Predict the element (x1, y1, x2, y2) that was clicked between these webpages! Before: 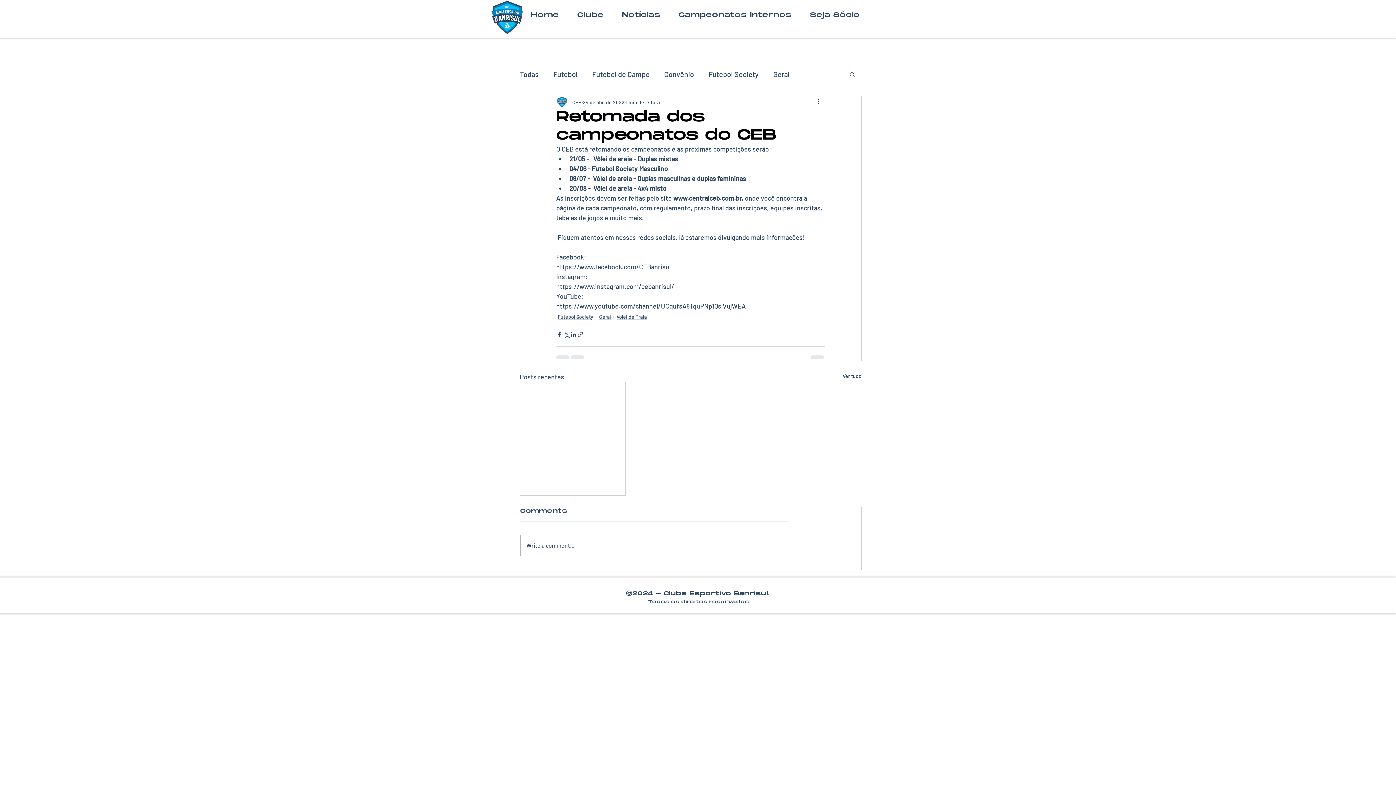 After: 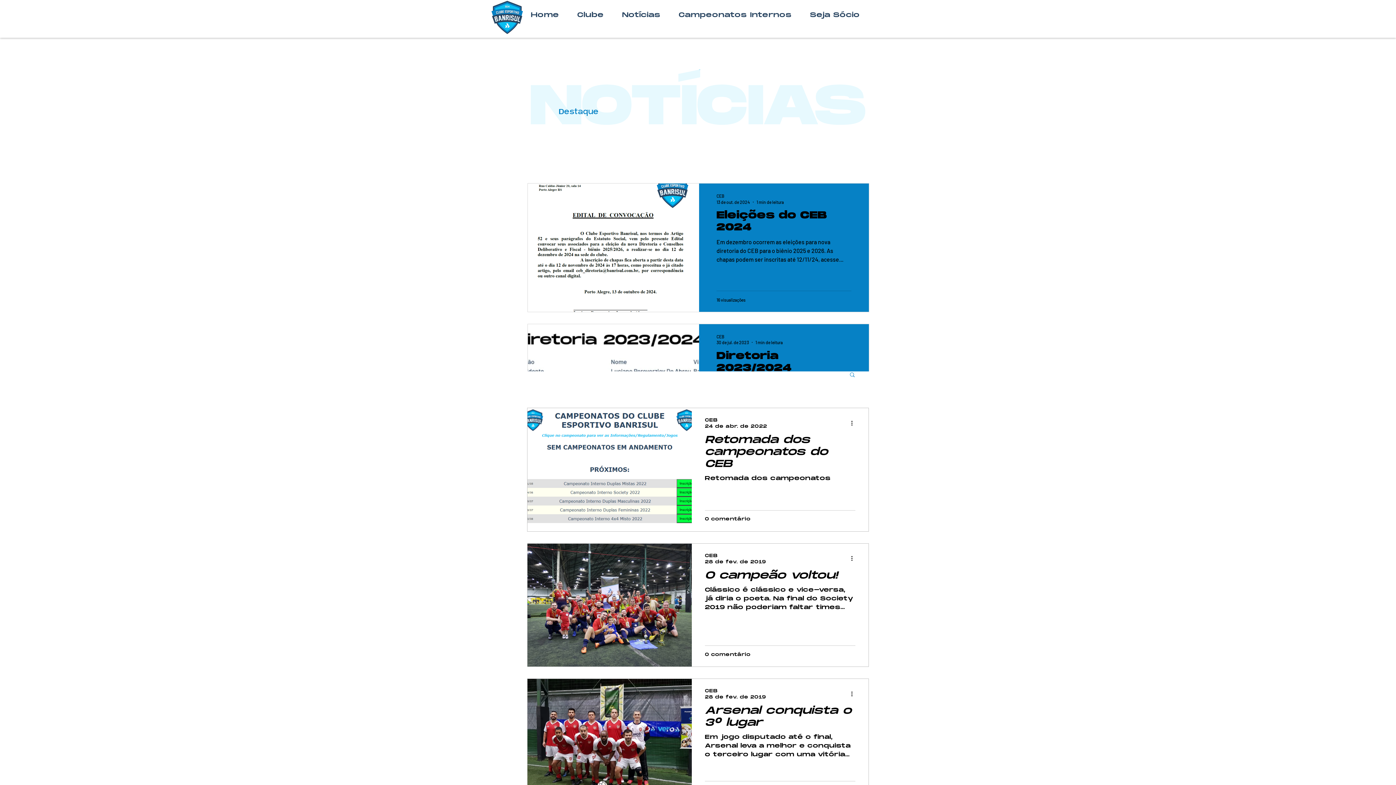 Action: bbox: (708, 69, 758, 79) label: Futebol Society